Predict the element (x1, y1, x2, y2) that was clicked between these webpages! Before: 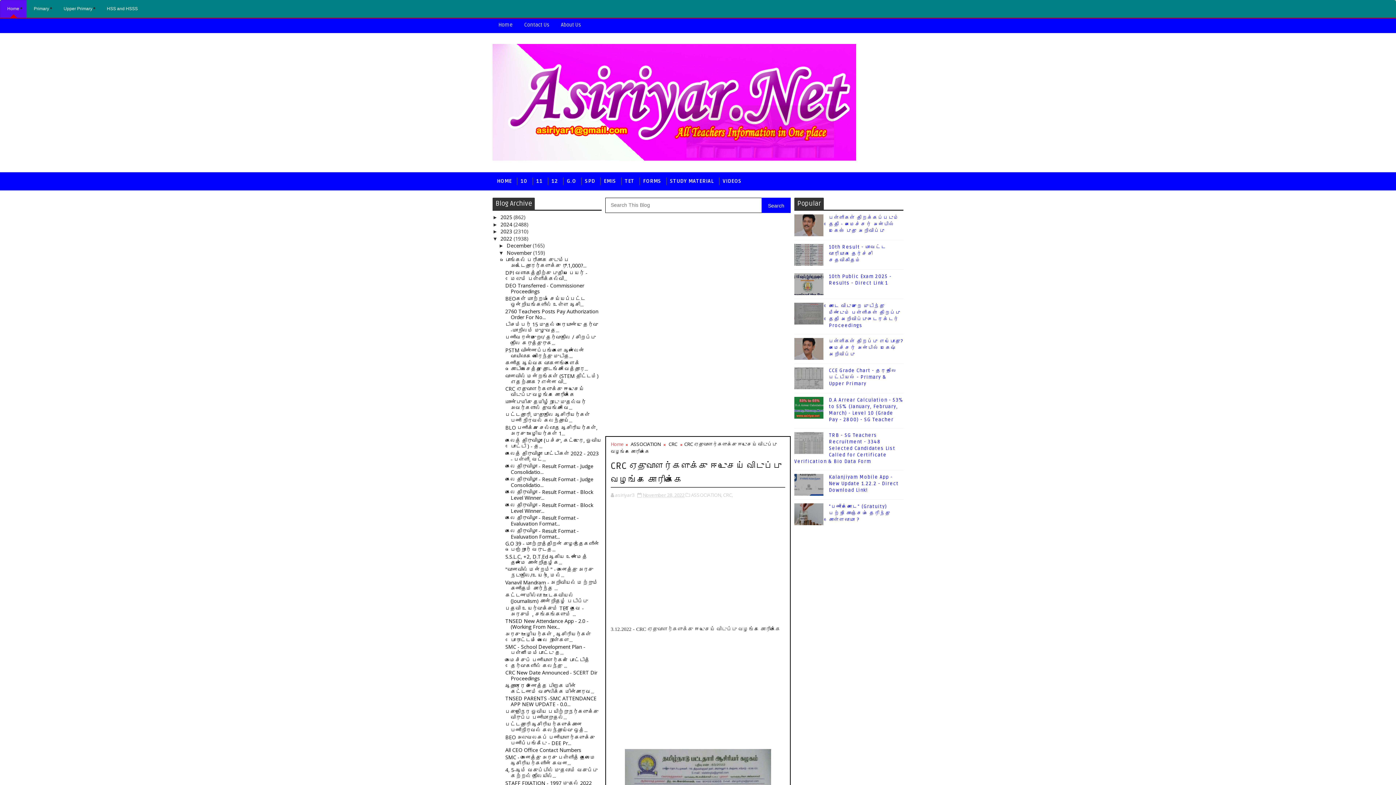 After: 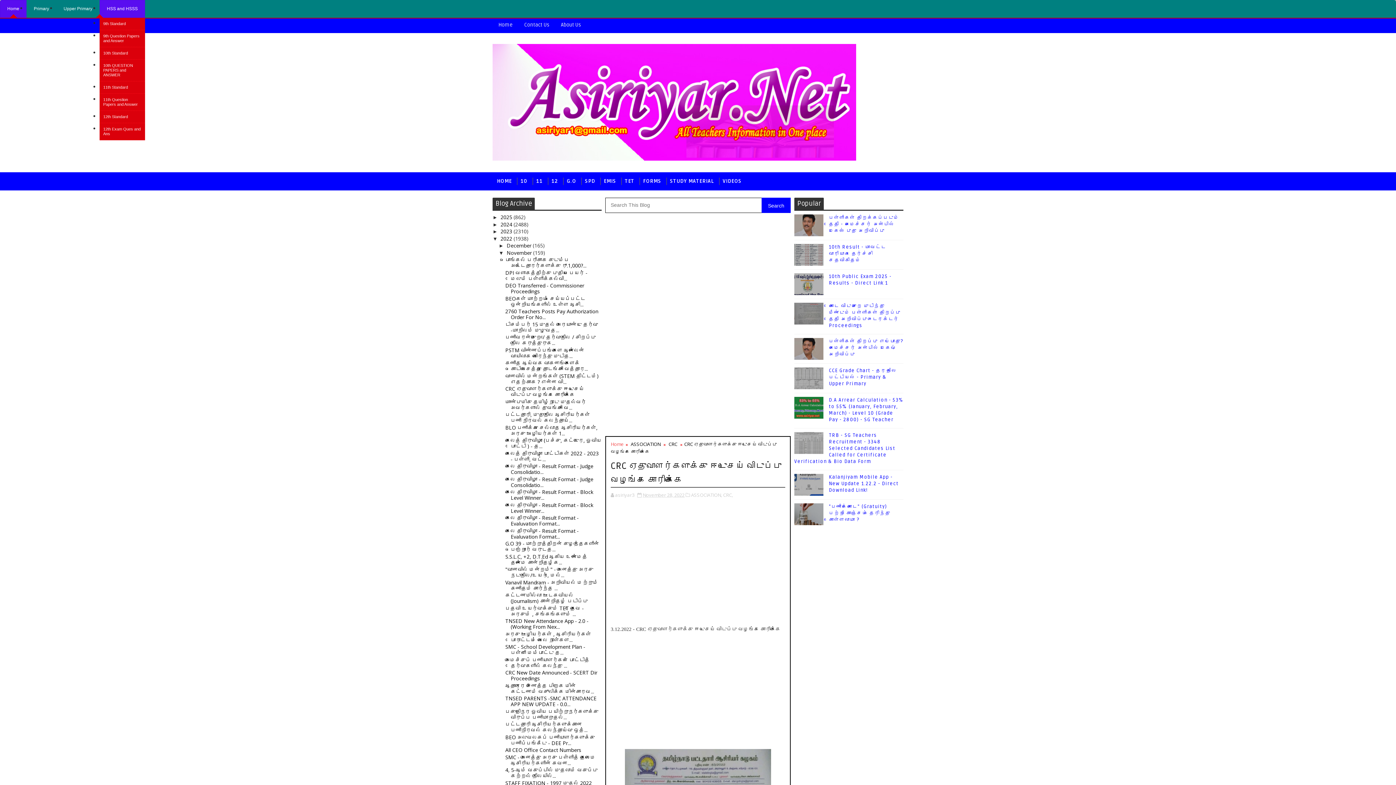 Action: bbox: (99, 0, 145, 17) label: HSS and HSSS